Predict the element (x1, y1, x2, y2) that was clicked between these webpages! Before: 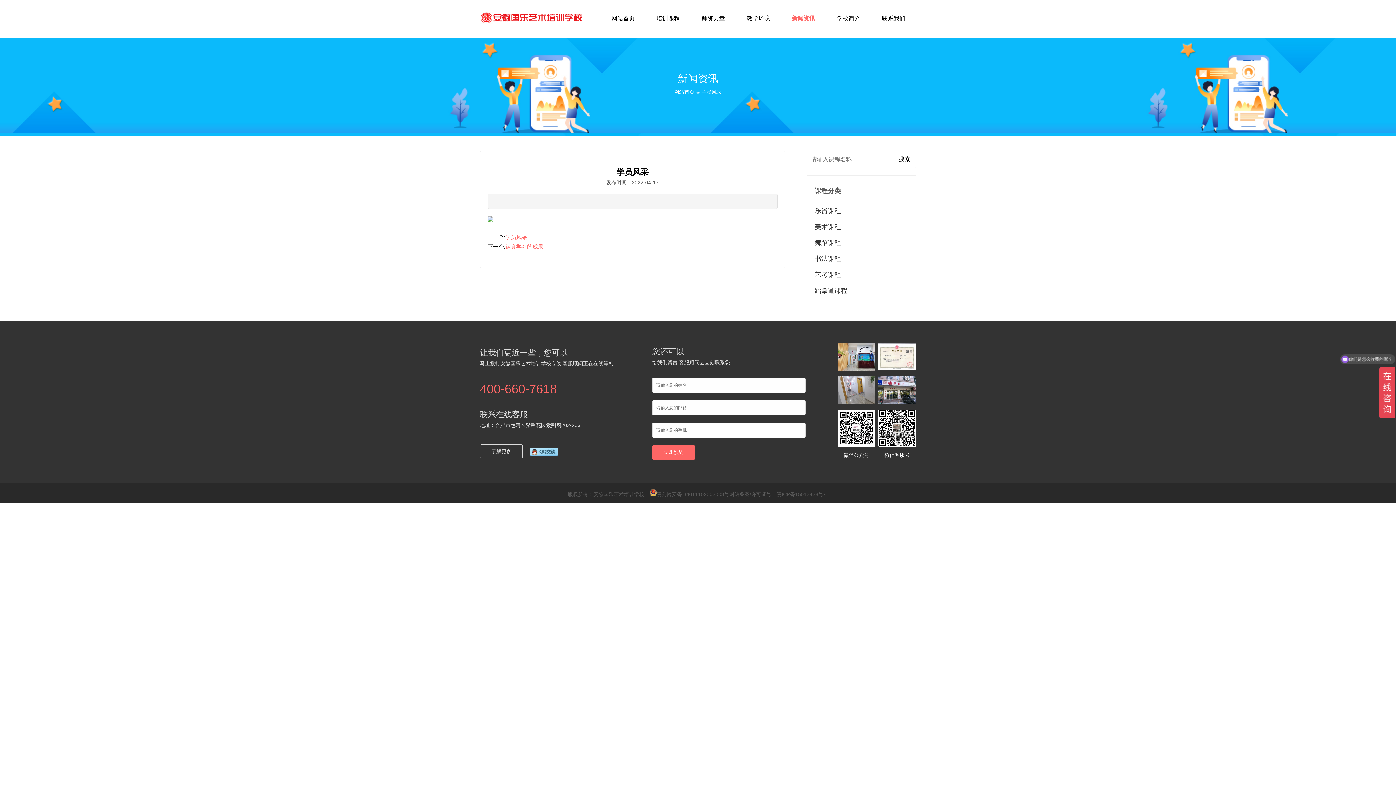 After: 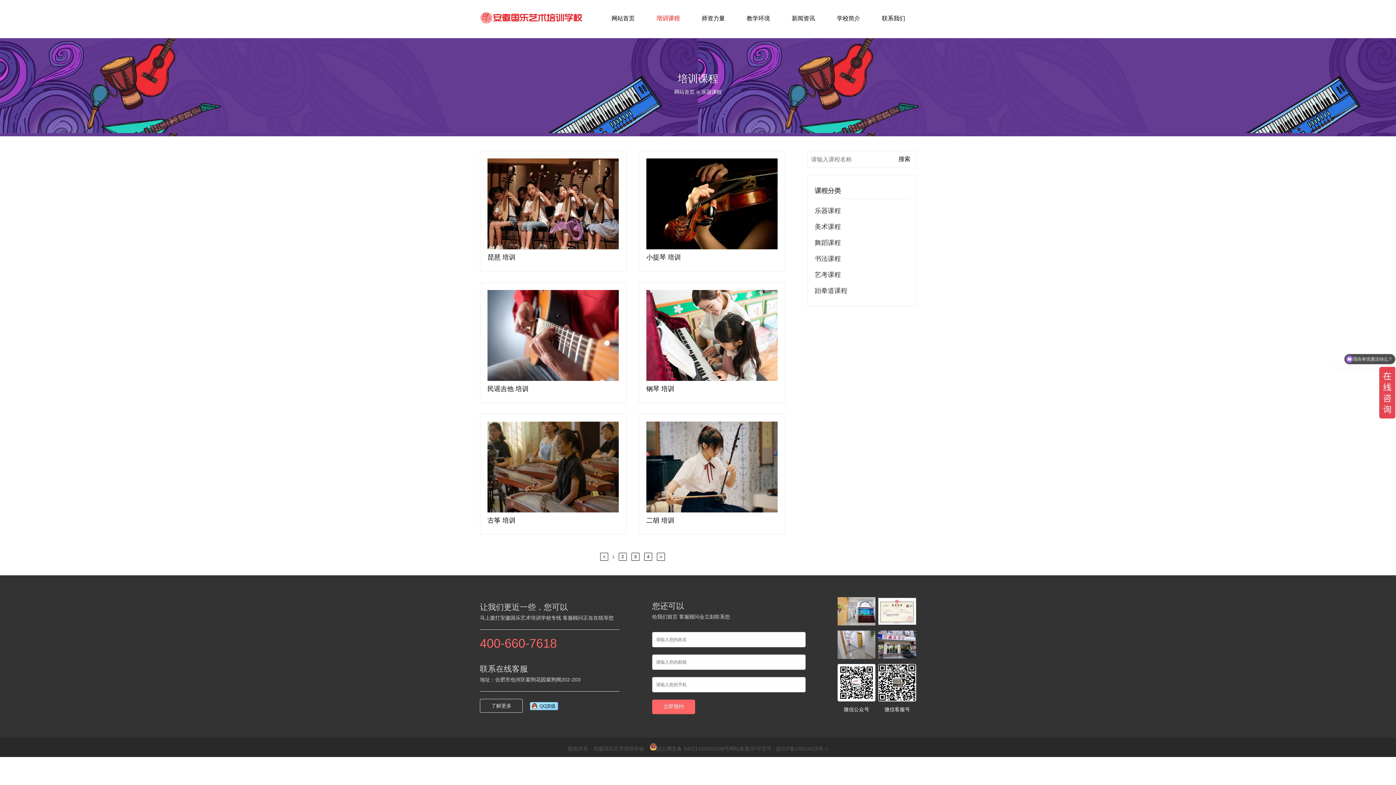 Action: bbox: (645, 10, 690, 26) label: 培训课程